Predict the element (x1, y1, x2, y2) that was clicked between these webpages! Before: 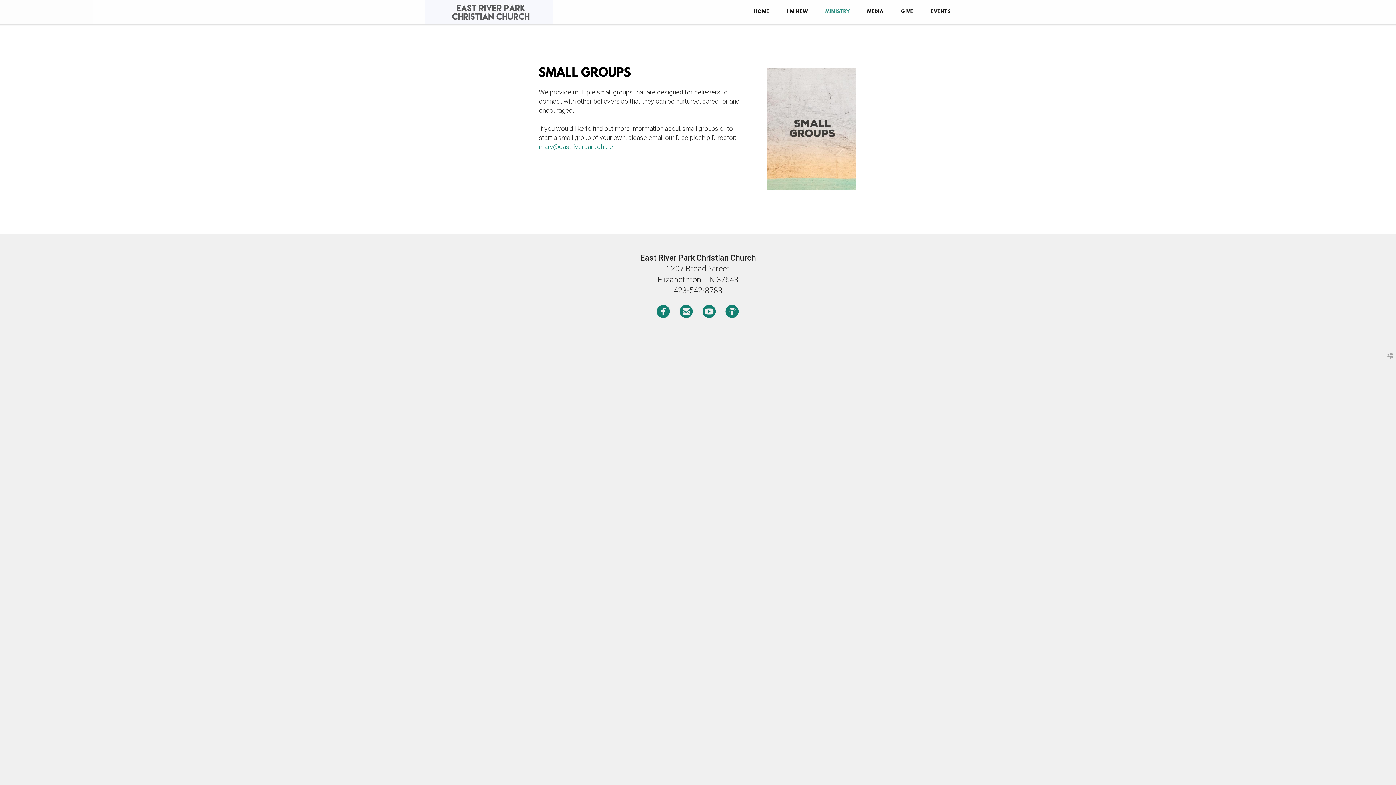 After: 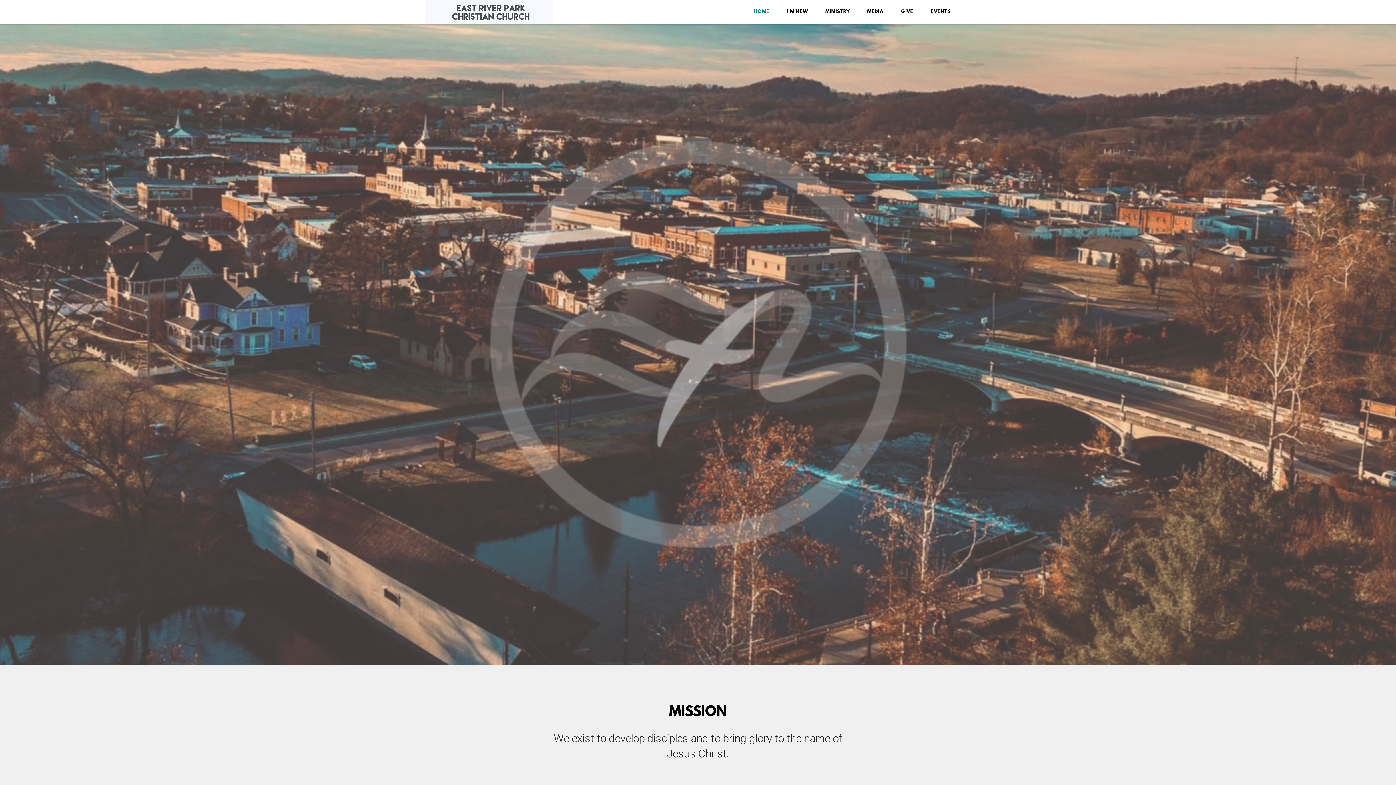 Action: bbox: (425, 0, 552, 23)